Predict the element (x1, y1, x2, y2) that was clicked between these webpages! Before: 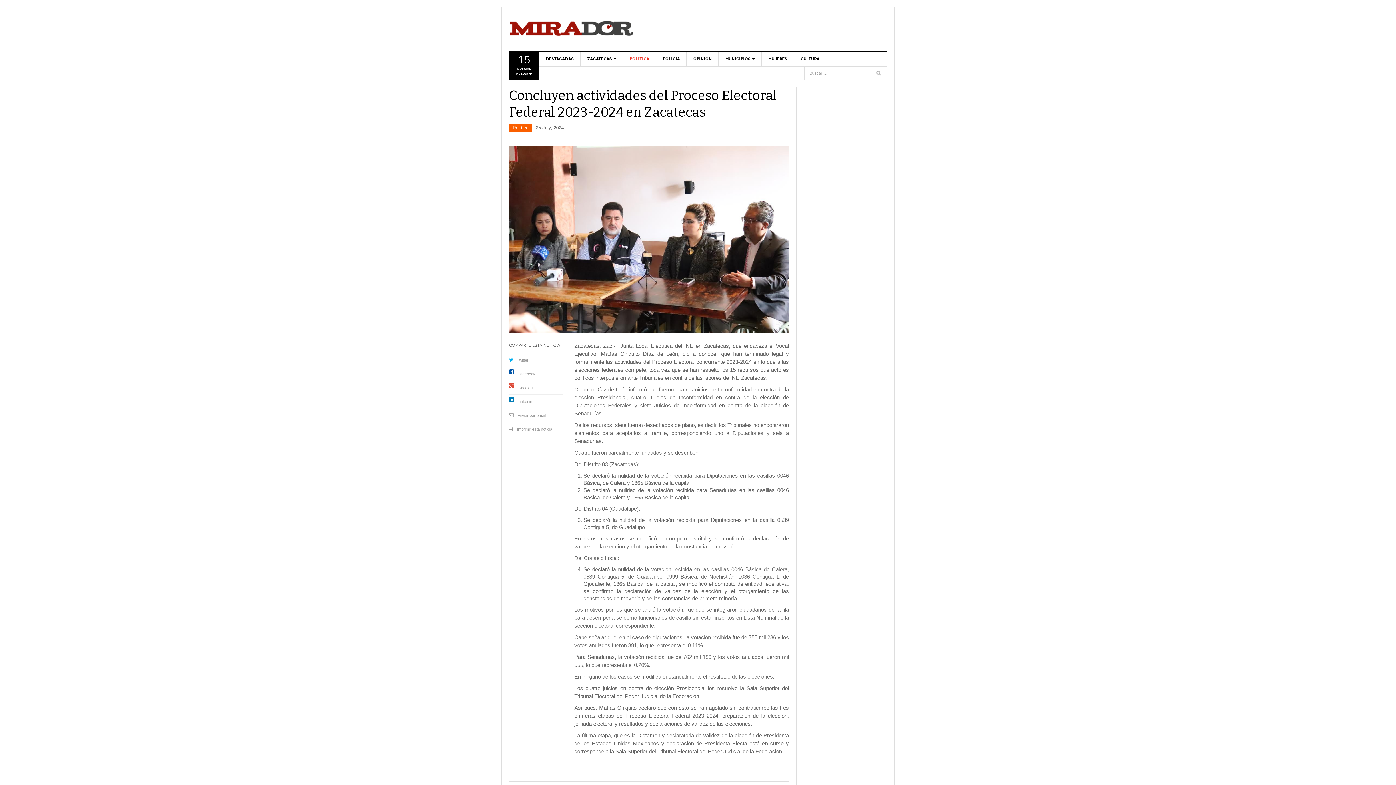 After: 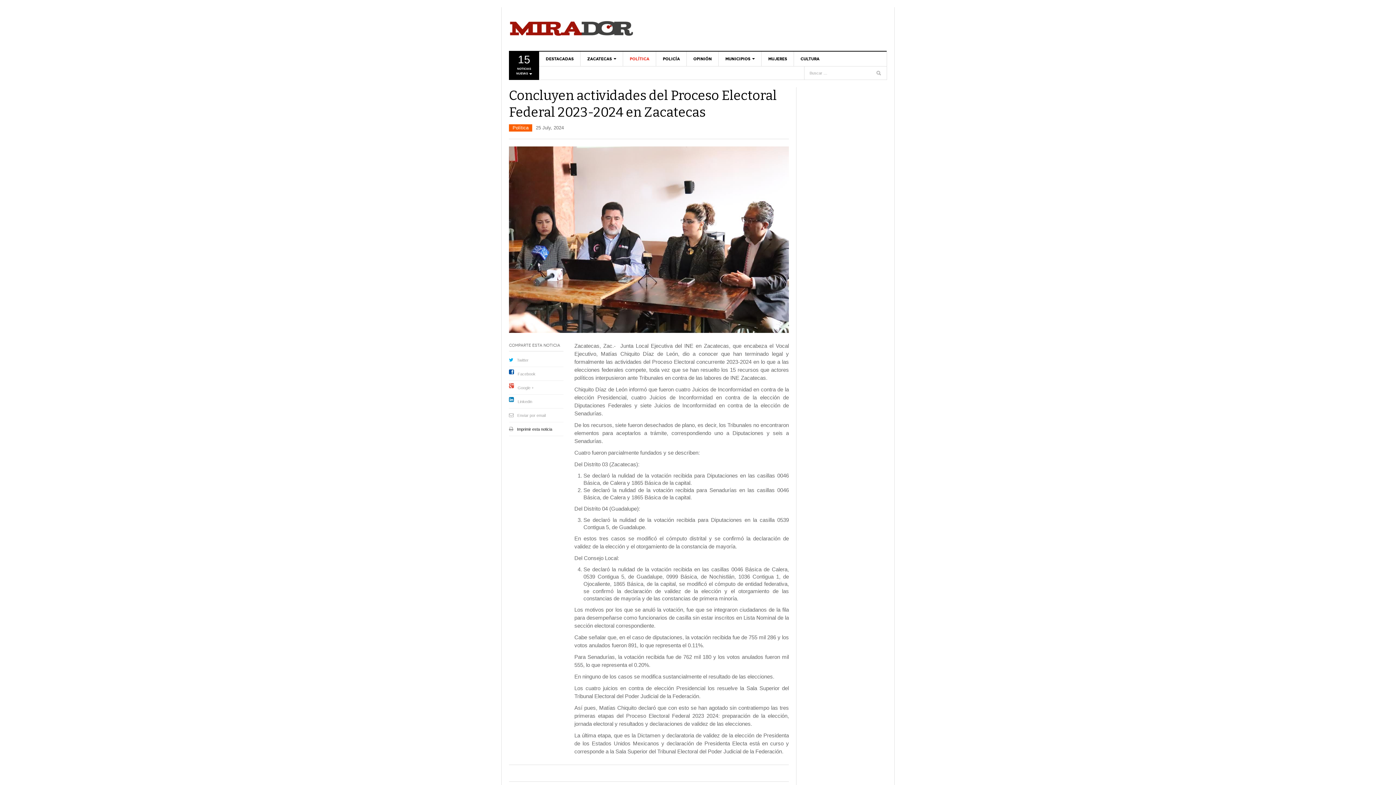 Action: bbox: (517, 427, 552, 431) label: Imprimir esta noticia